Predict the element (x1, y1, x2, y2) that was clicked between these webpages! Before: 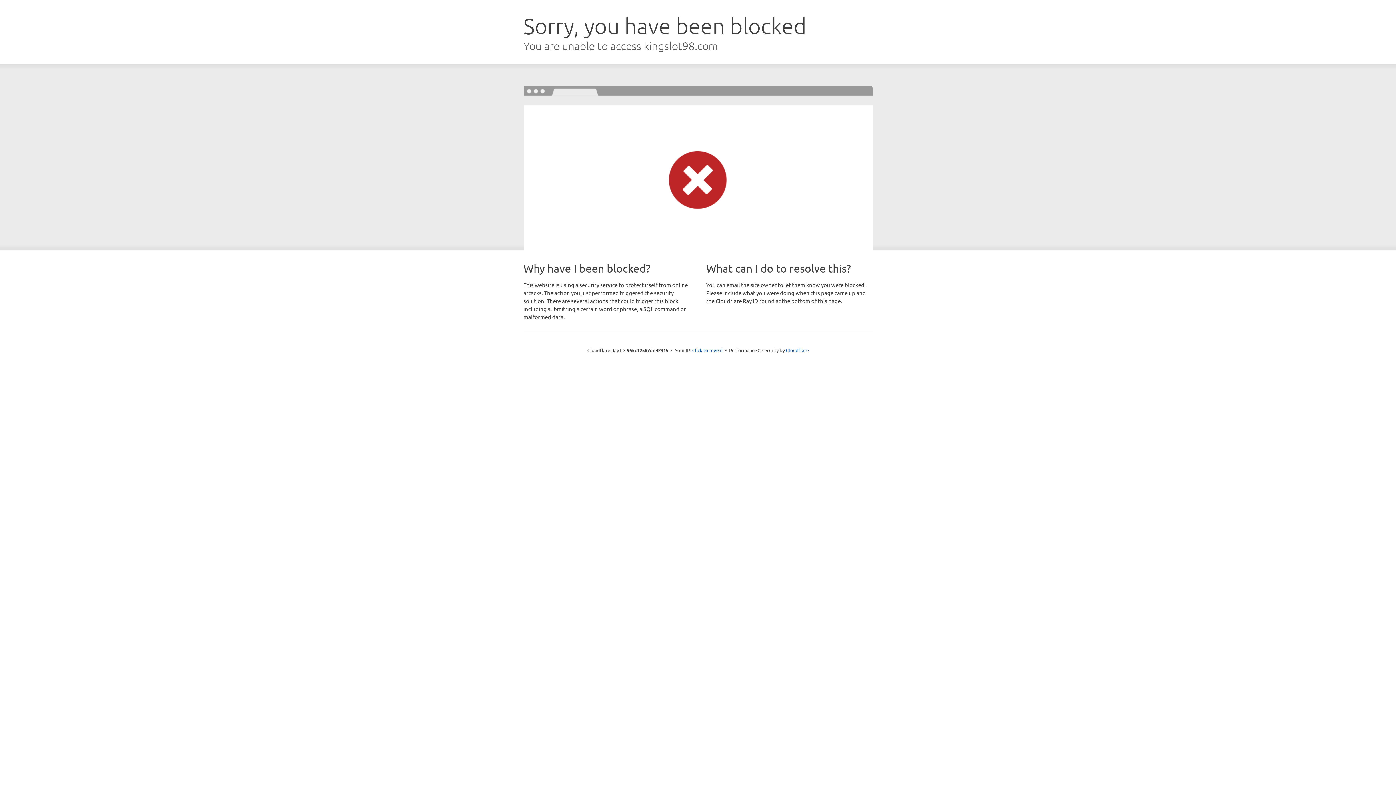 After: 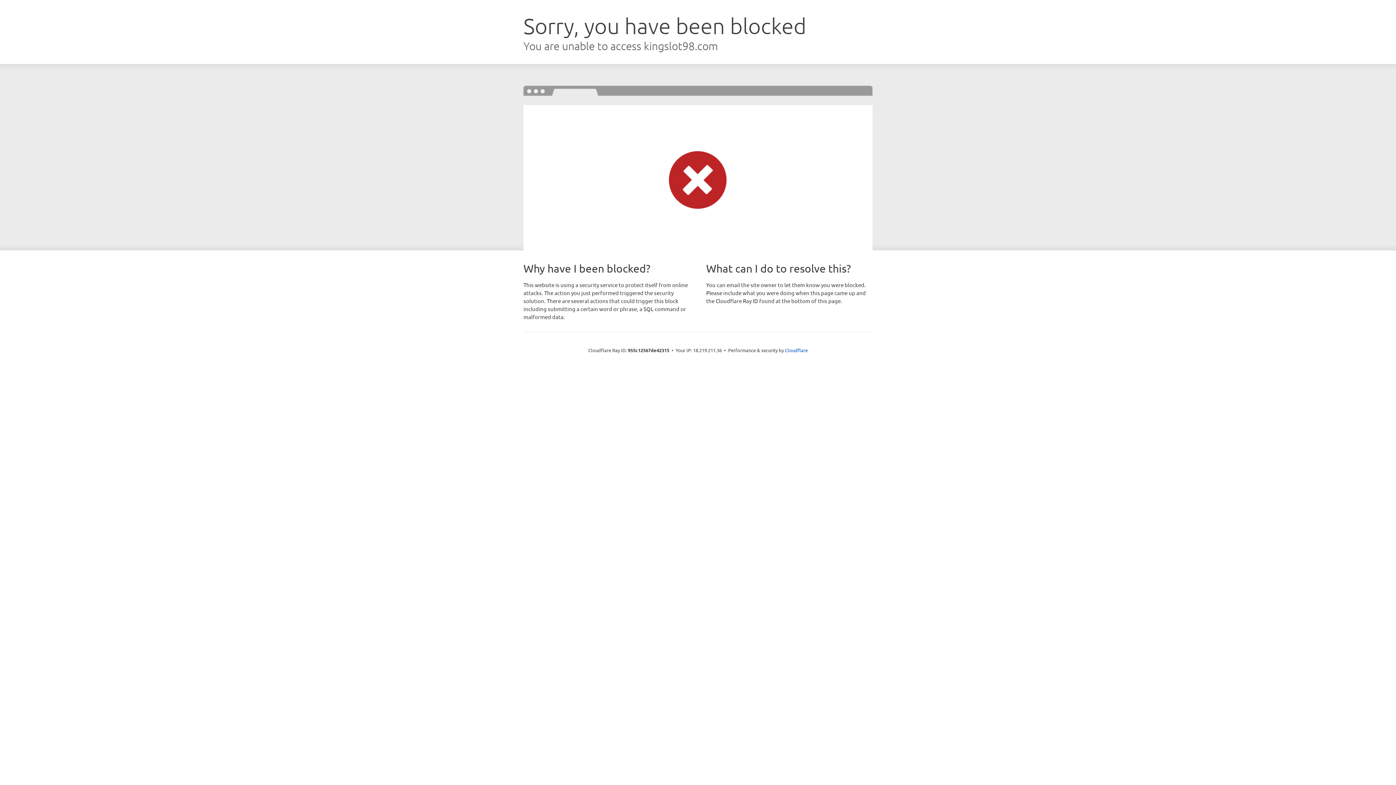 Action: bbox: (692, 346, 722, 353) label: Click to reveal